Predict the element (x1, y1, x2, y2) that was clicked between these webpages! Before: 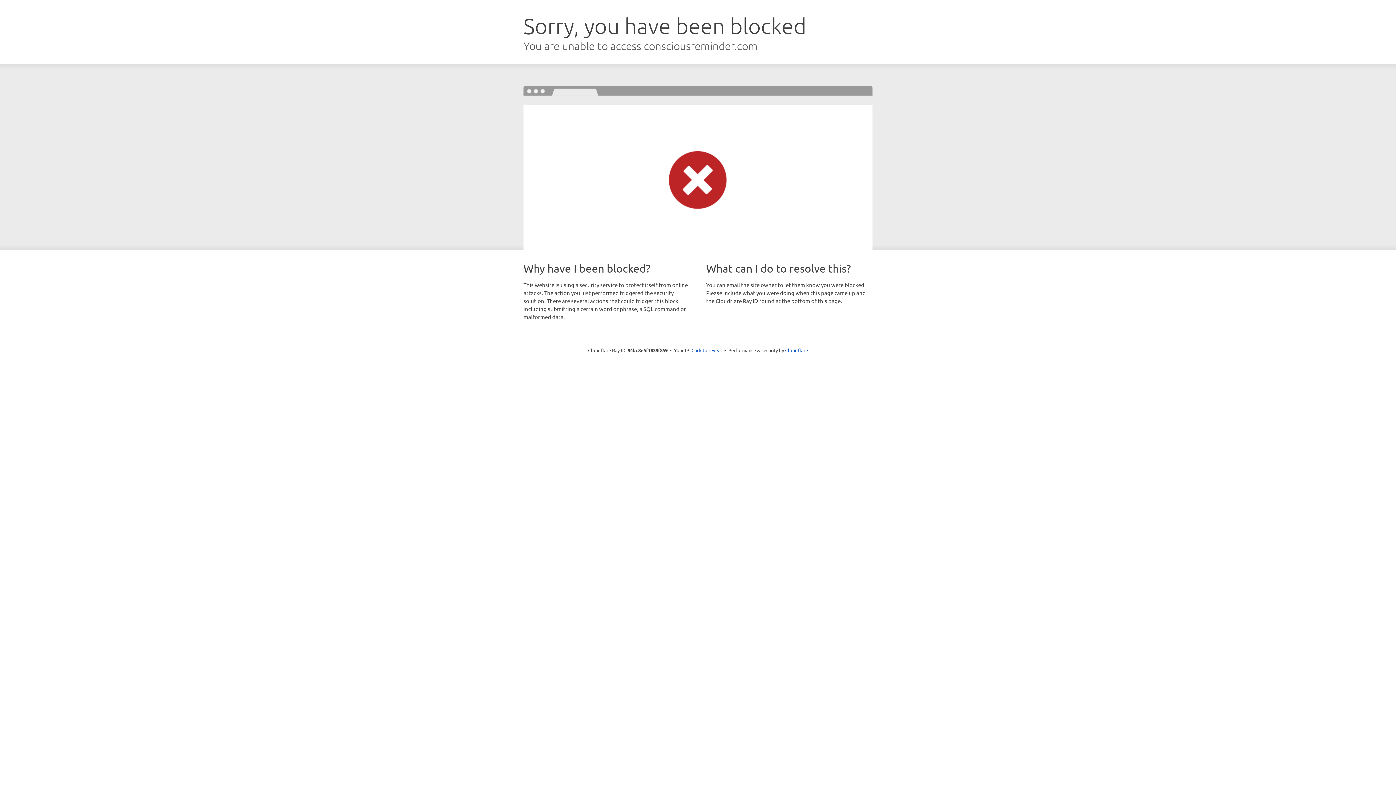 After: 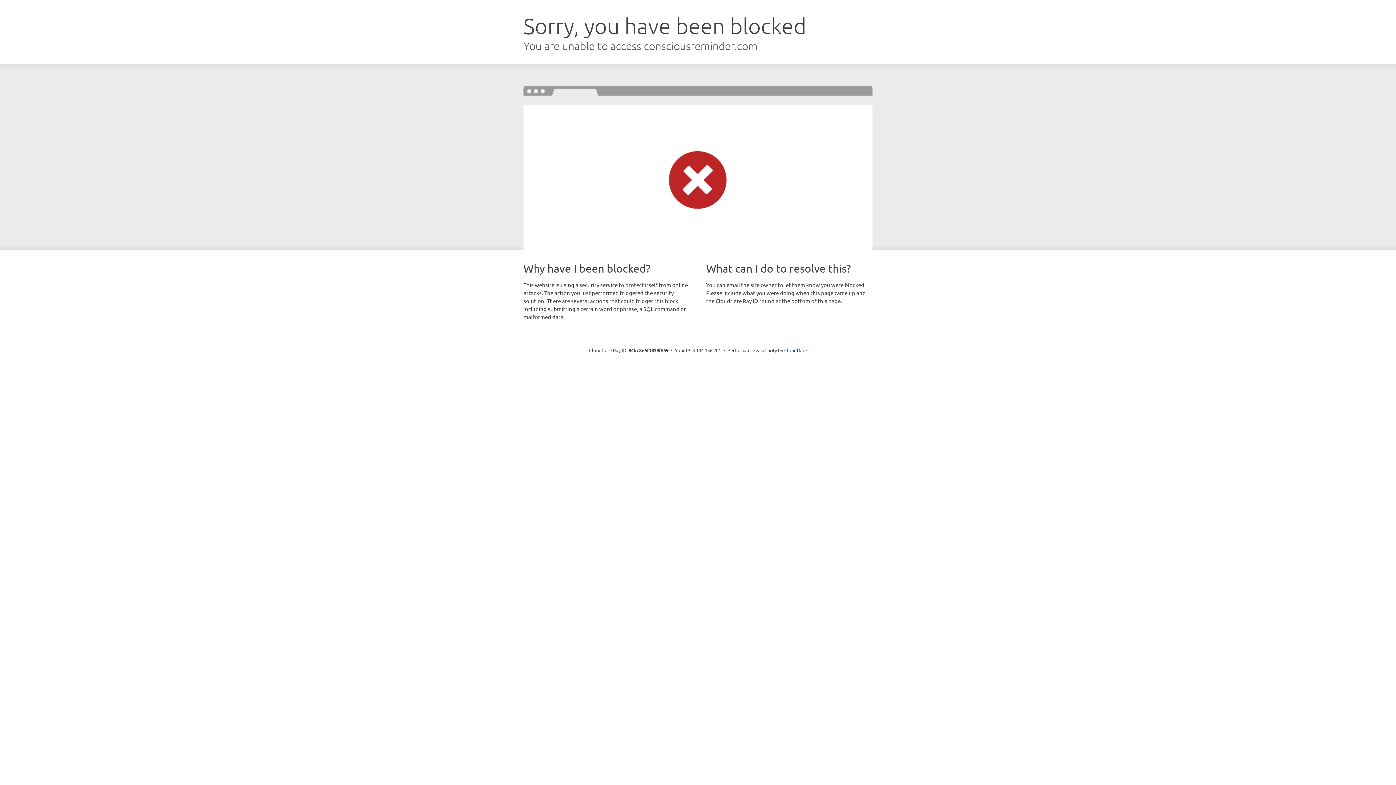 Action: bbox: (691, 346, 722, 353) label: Click to reveal